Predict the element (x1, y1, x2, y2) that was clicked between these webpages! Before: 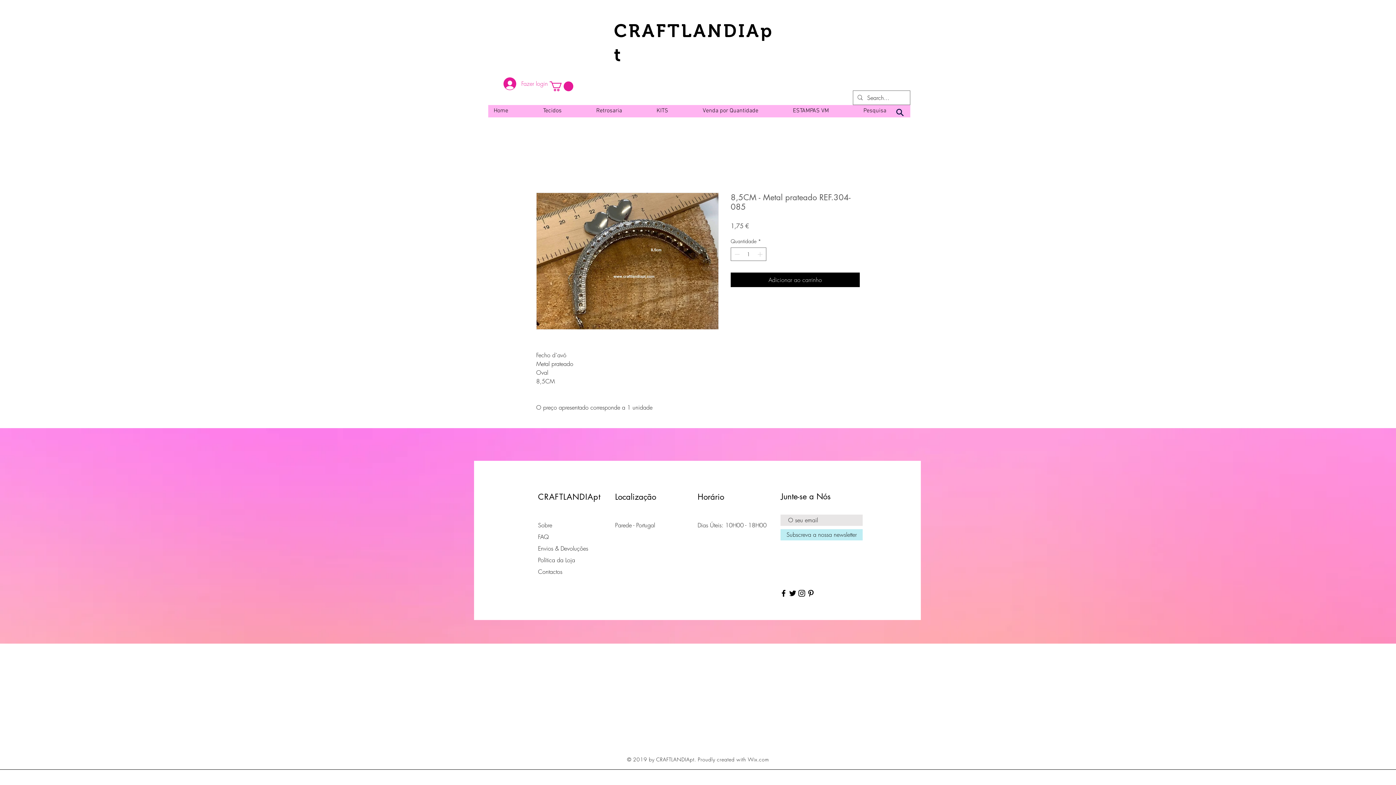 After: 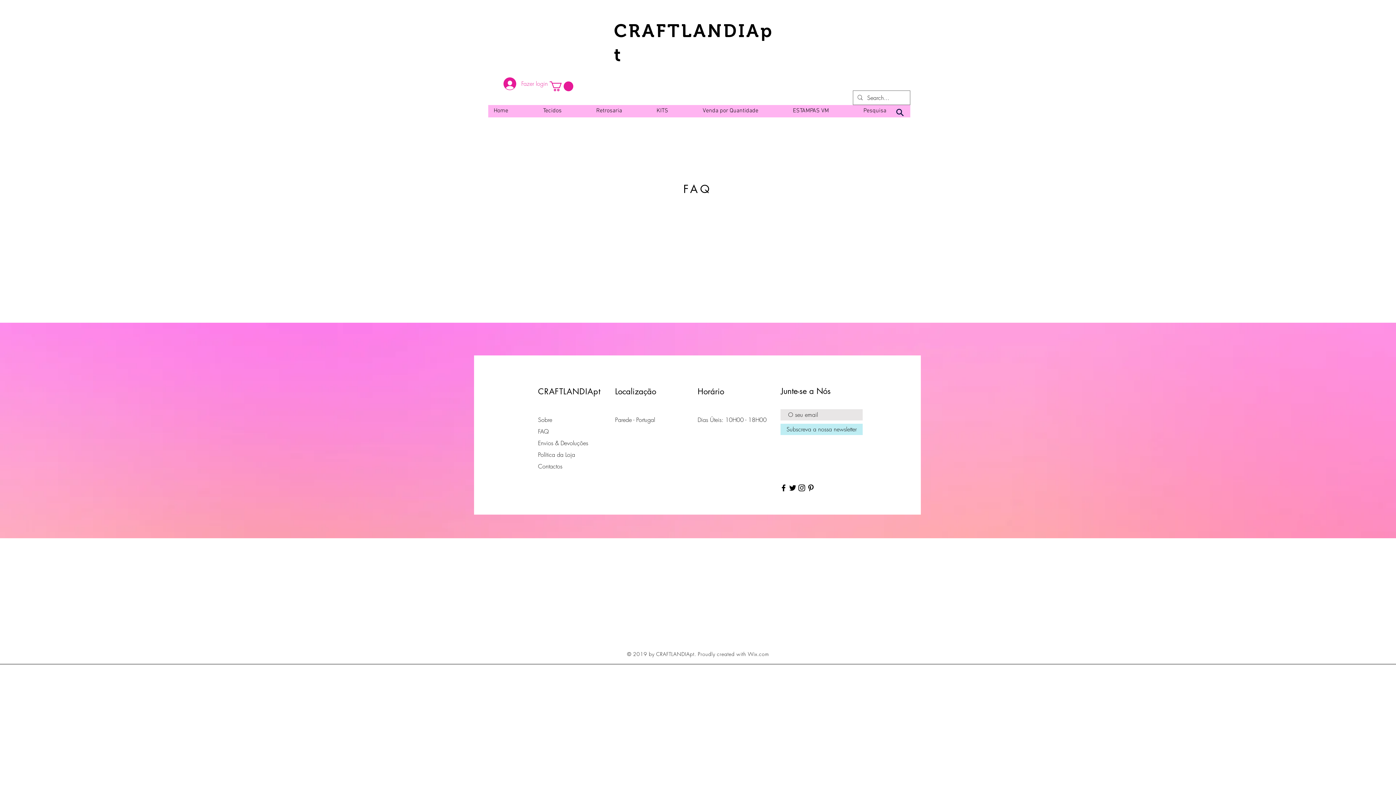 Action: label: FAQ bbox: (538, 532, 549, 540)